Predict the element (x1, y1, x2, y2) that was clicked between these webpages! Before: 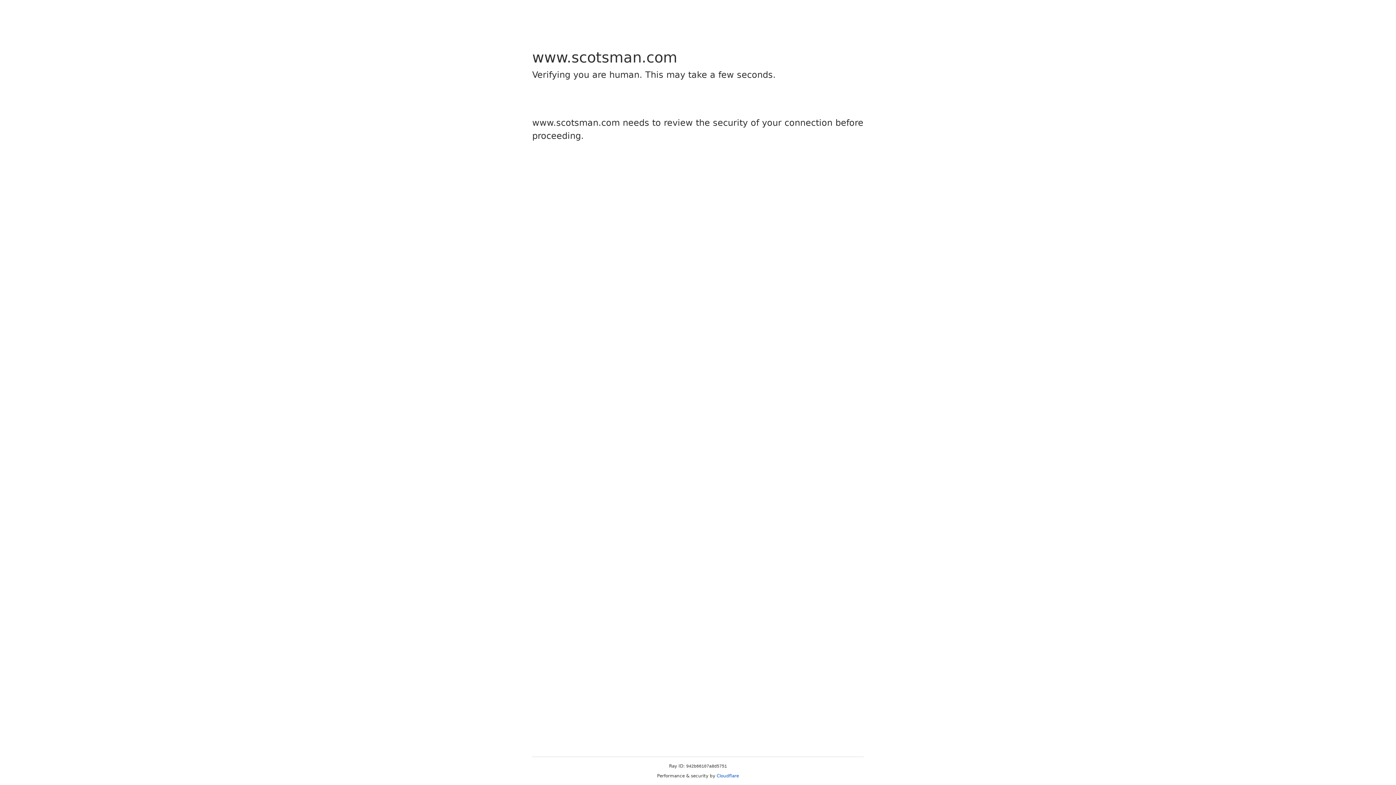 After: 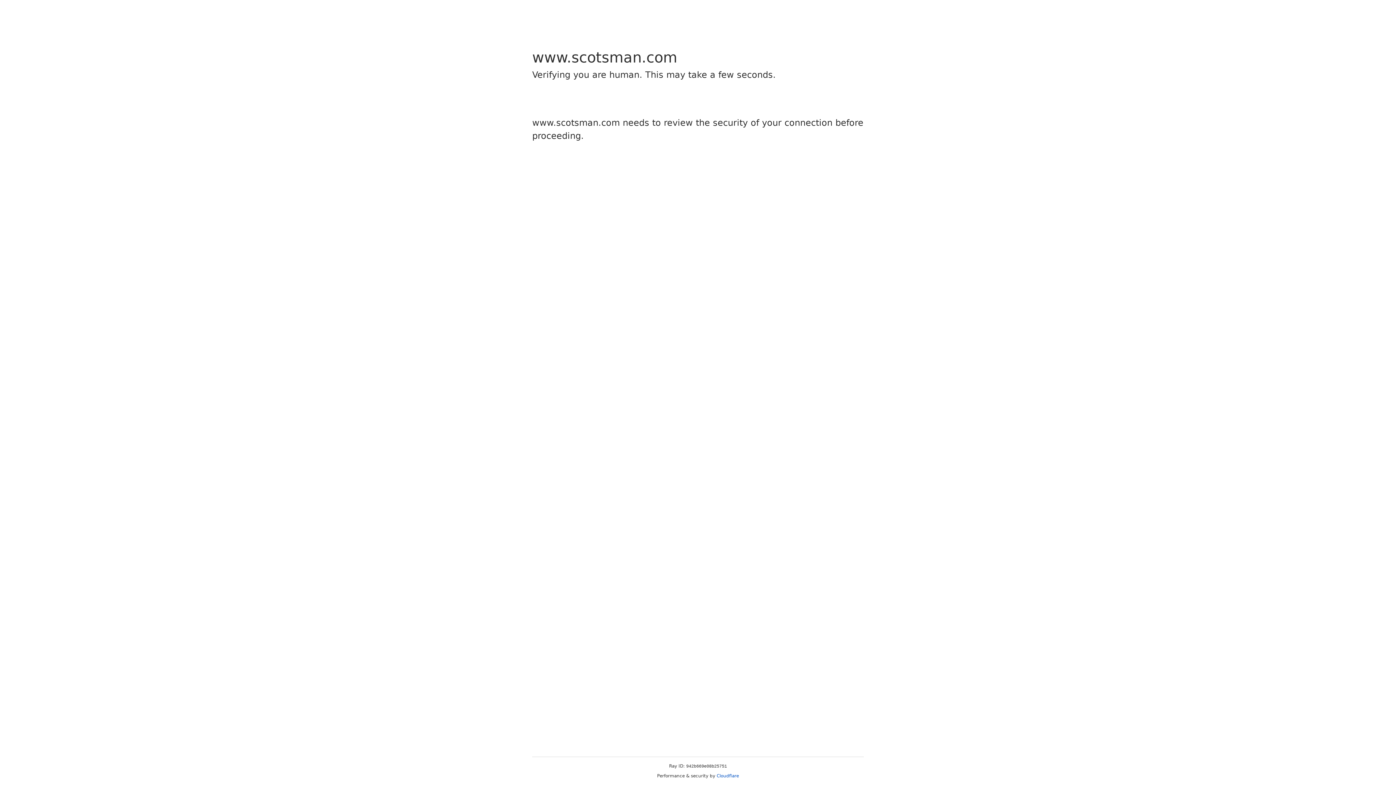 Action: label: Cloudflare bbox: (716, 773, 739, 778)